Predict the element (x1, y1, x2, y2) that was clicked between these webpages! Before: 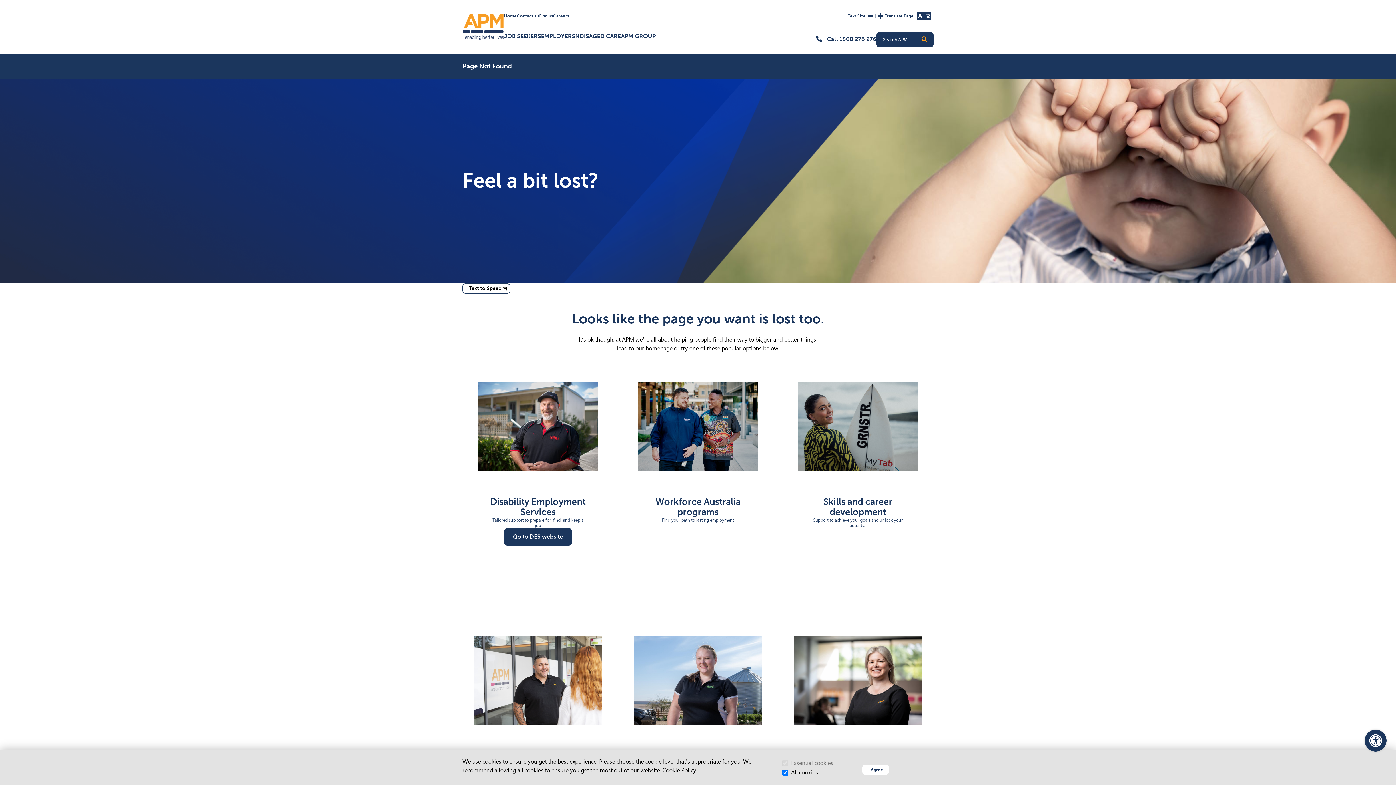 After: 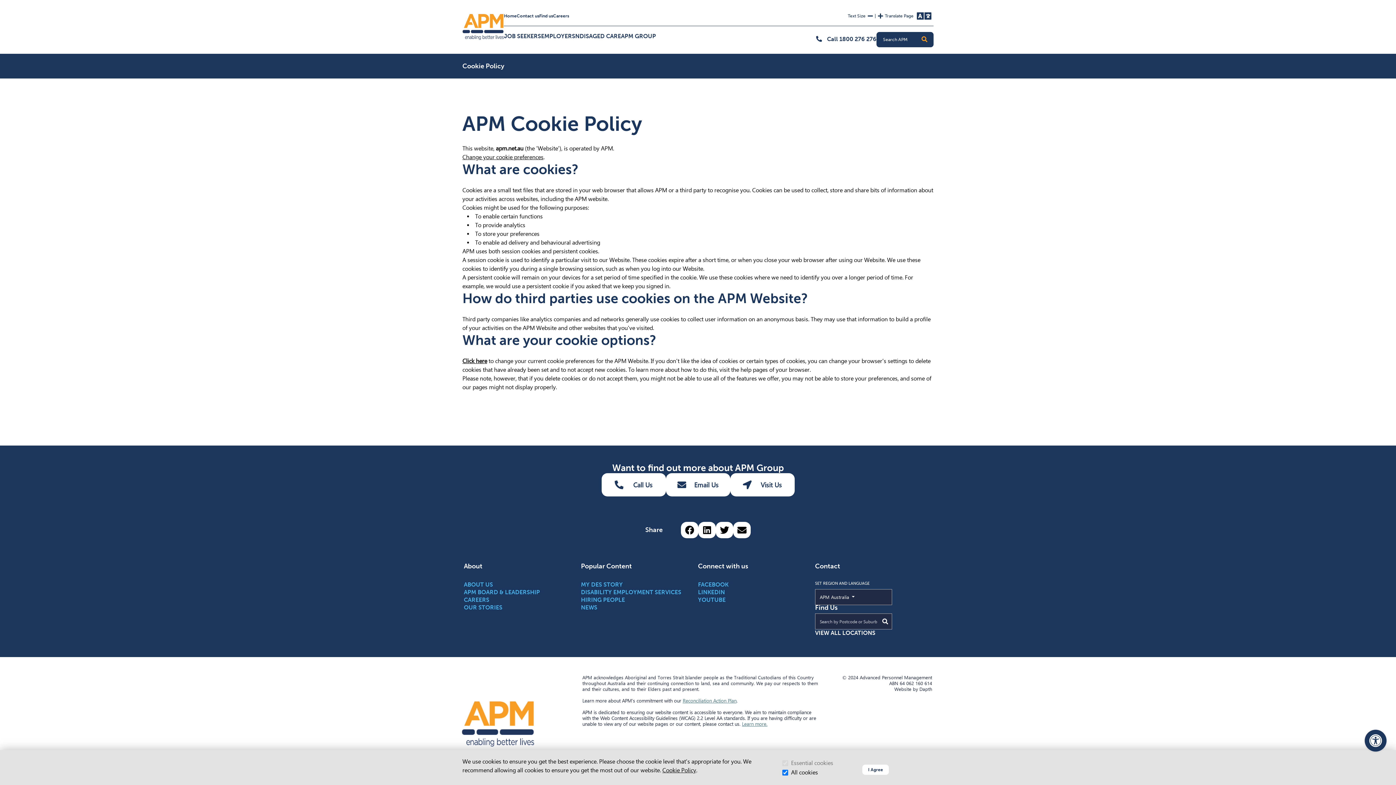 Action: bbox: (662, 767, 696, 774) label: Cookie Policy